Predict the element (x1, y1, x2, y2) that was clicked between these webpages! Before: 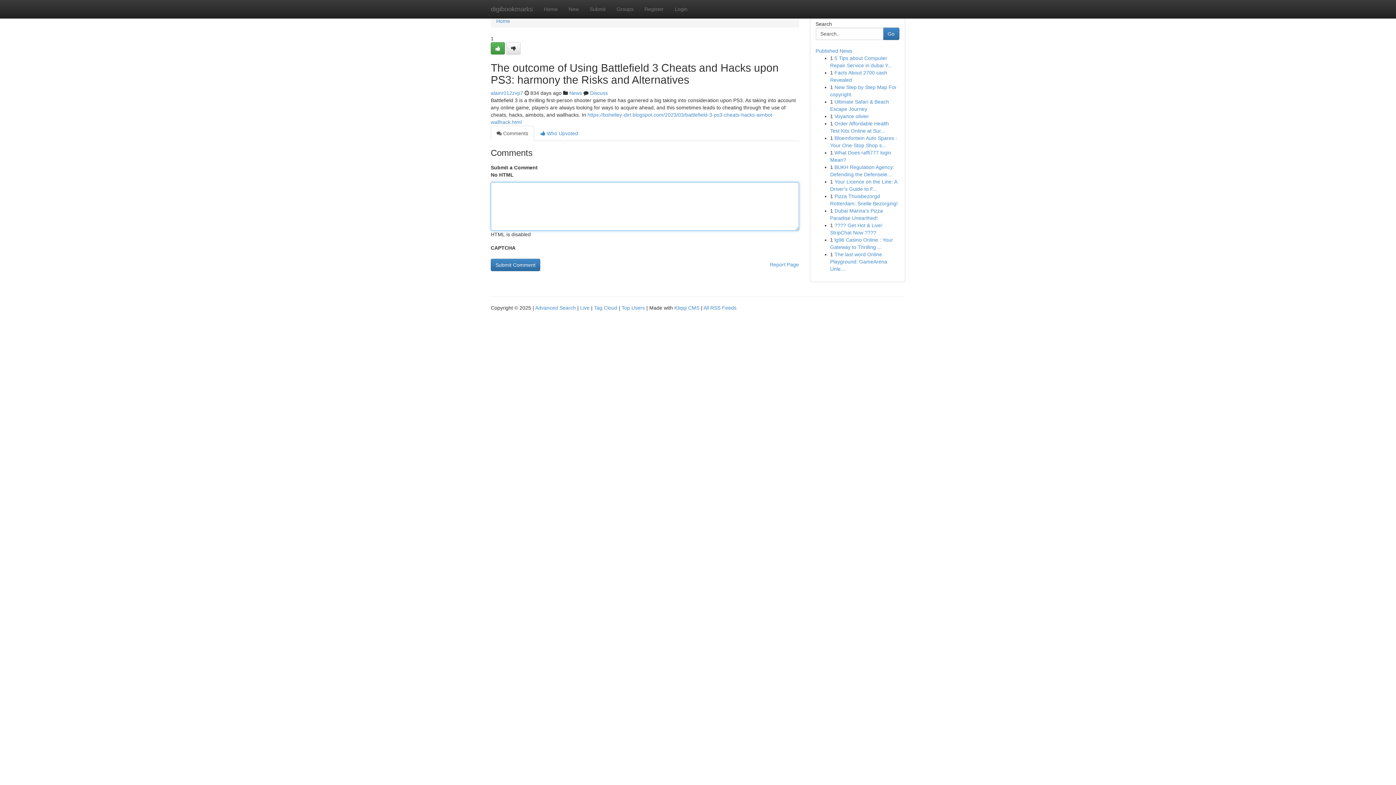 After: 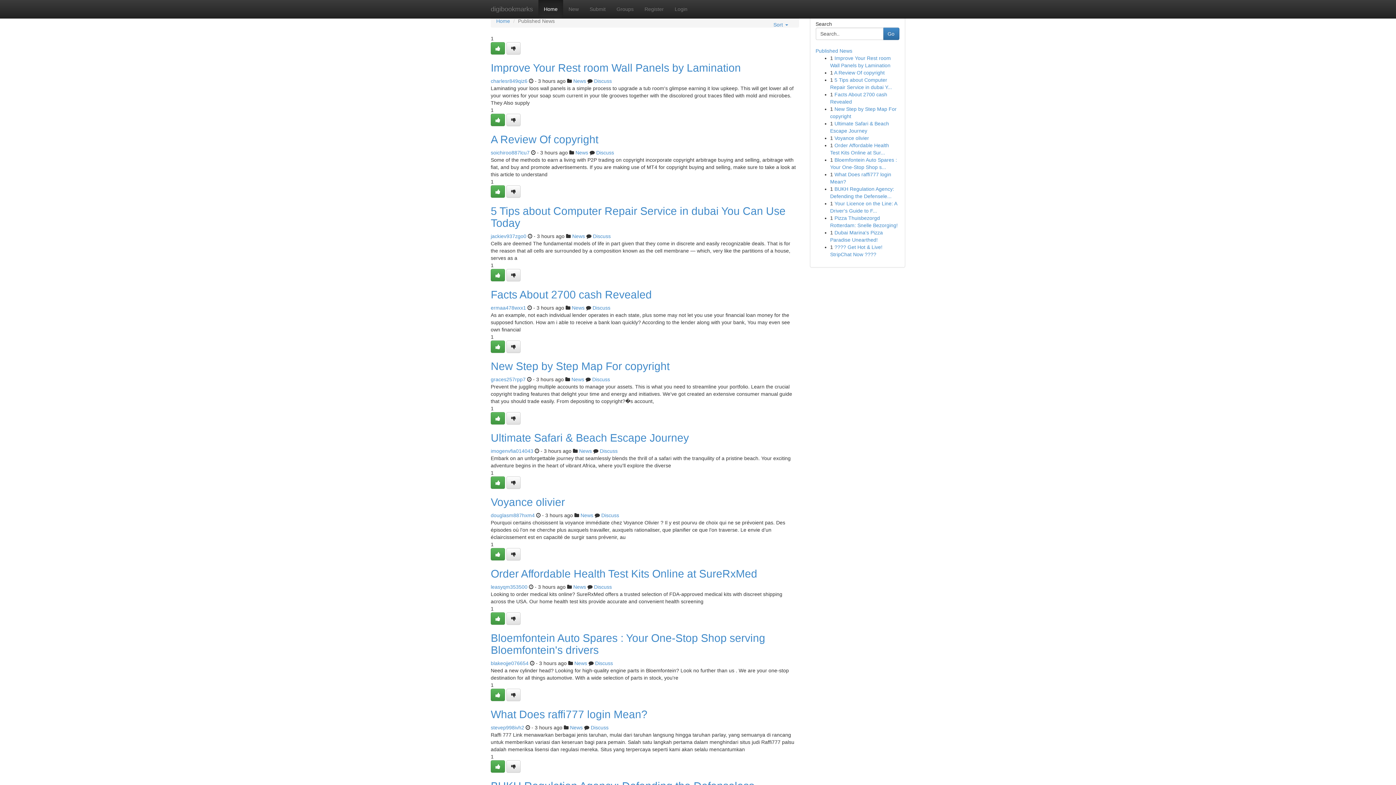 Action: label: Live bbox: (580, 305, 589, 310)